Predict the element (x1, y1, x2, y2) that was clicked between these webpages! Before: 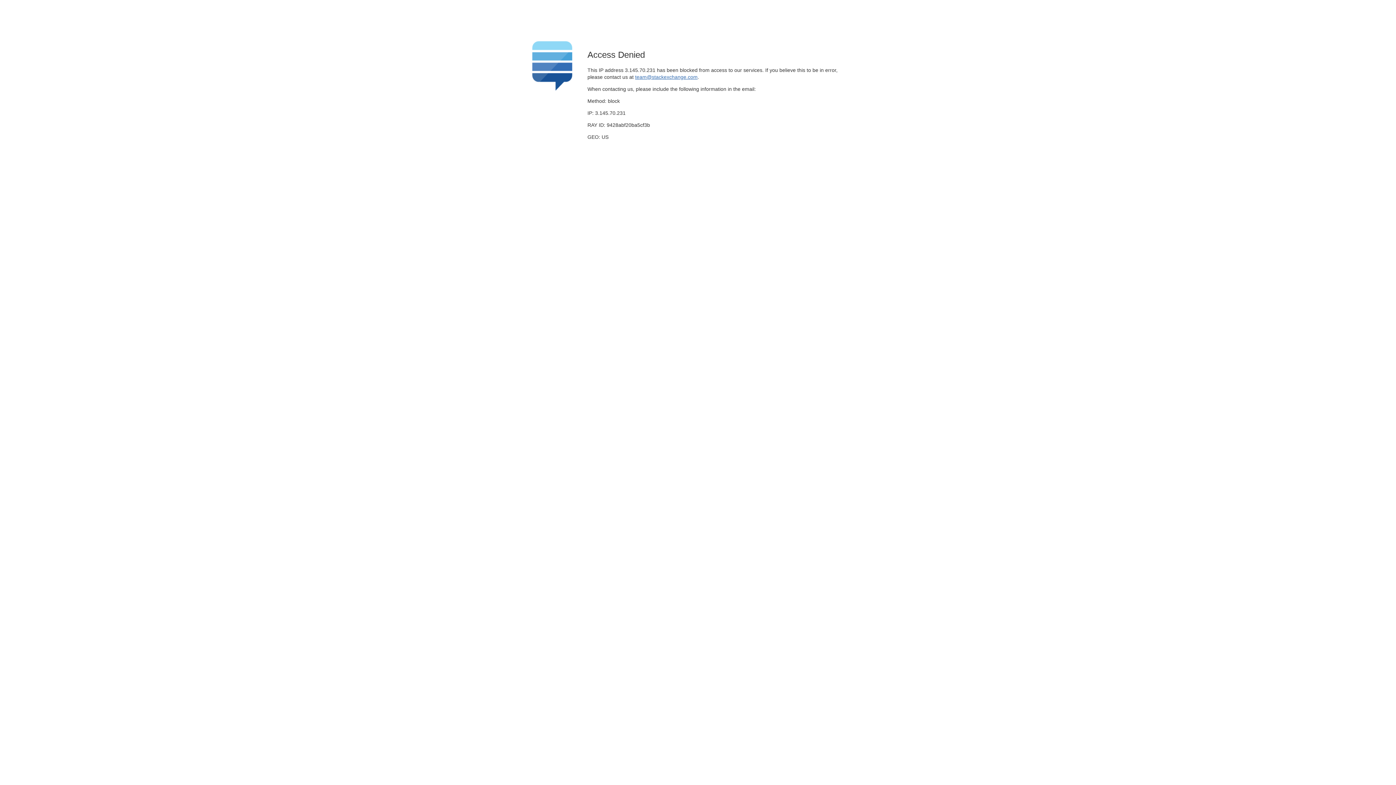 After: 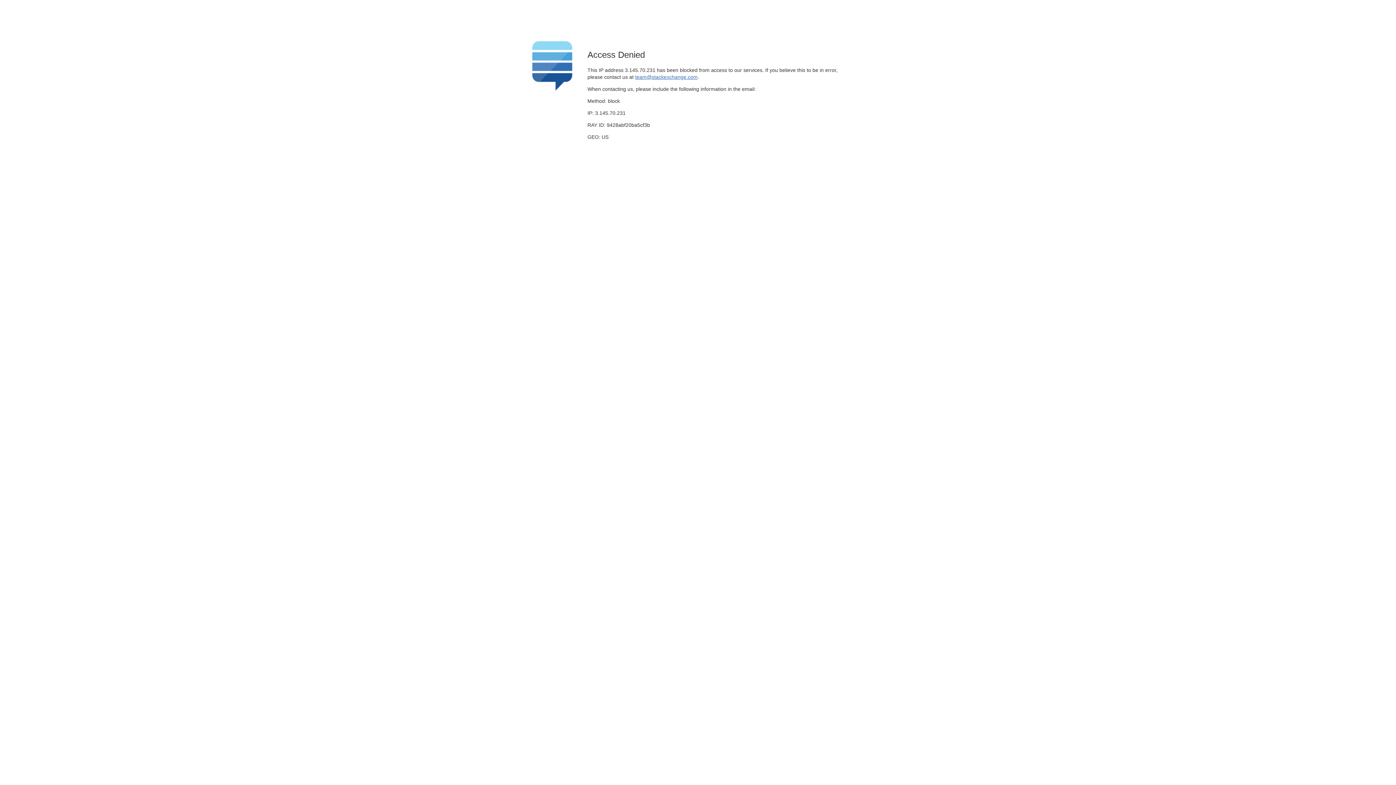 Action: bbox: (635, 74, 697, 79) label: team@stackexchange.com